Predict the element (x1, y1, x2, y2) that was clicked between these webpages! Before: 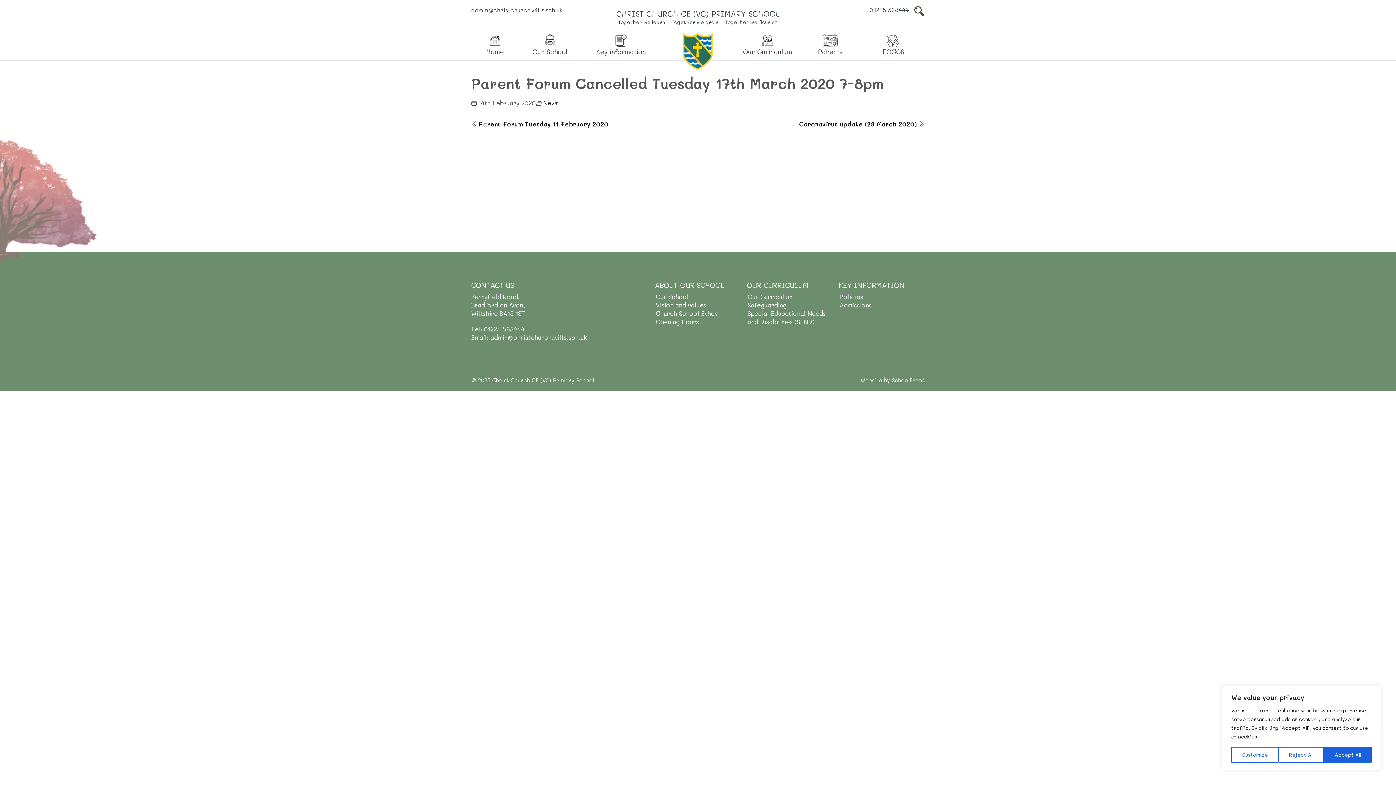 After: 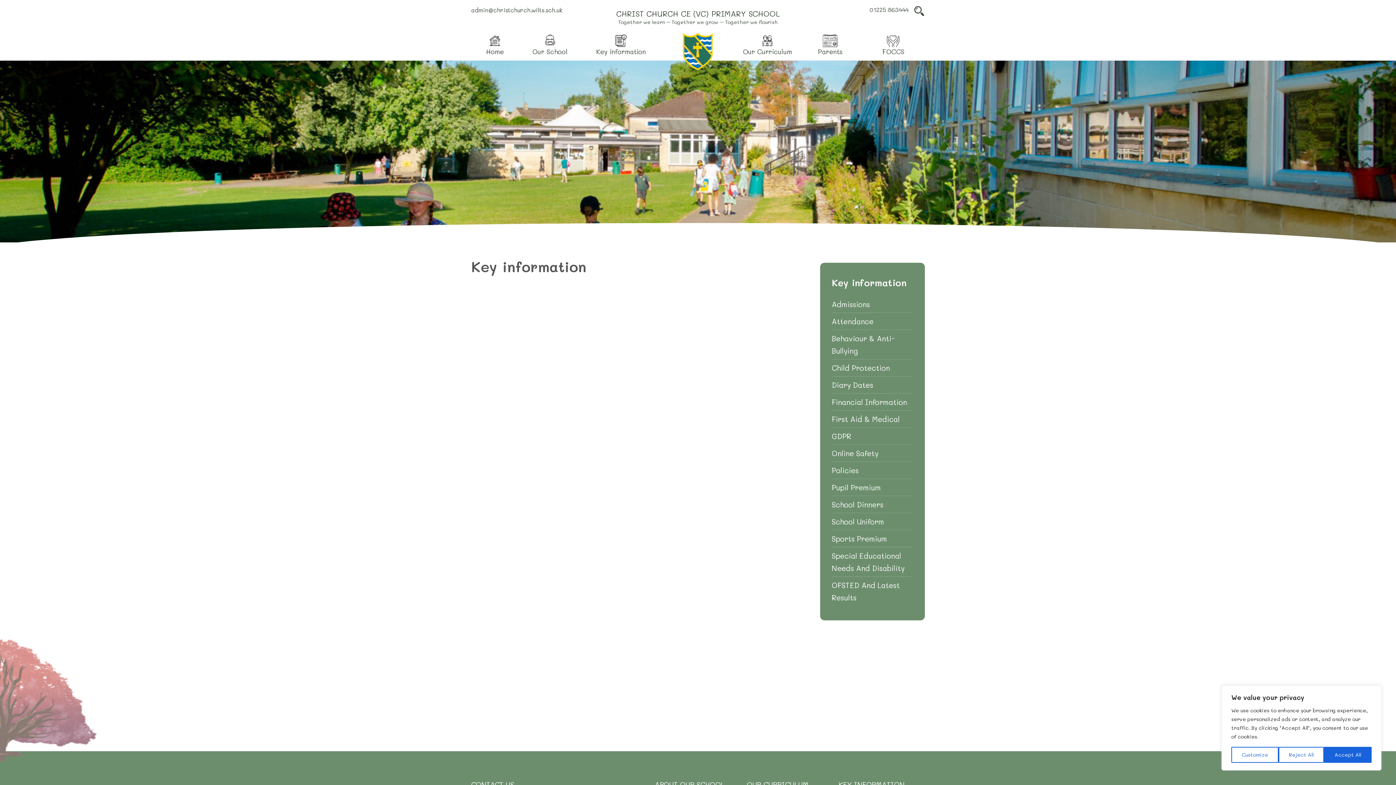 Action: bbox: (596, 34, 646, 55) label: Key information